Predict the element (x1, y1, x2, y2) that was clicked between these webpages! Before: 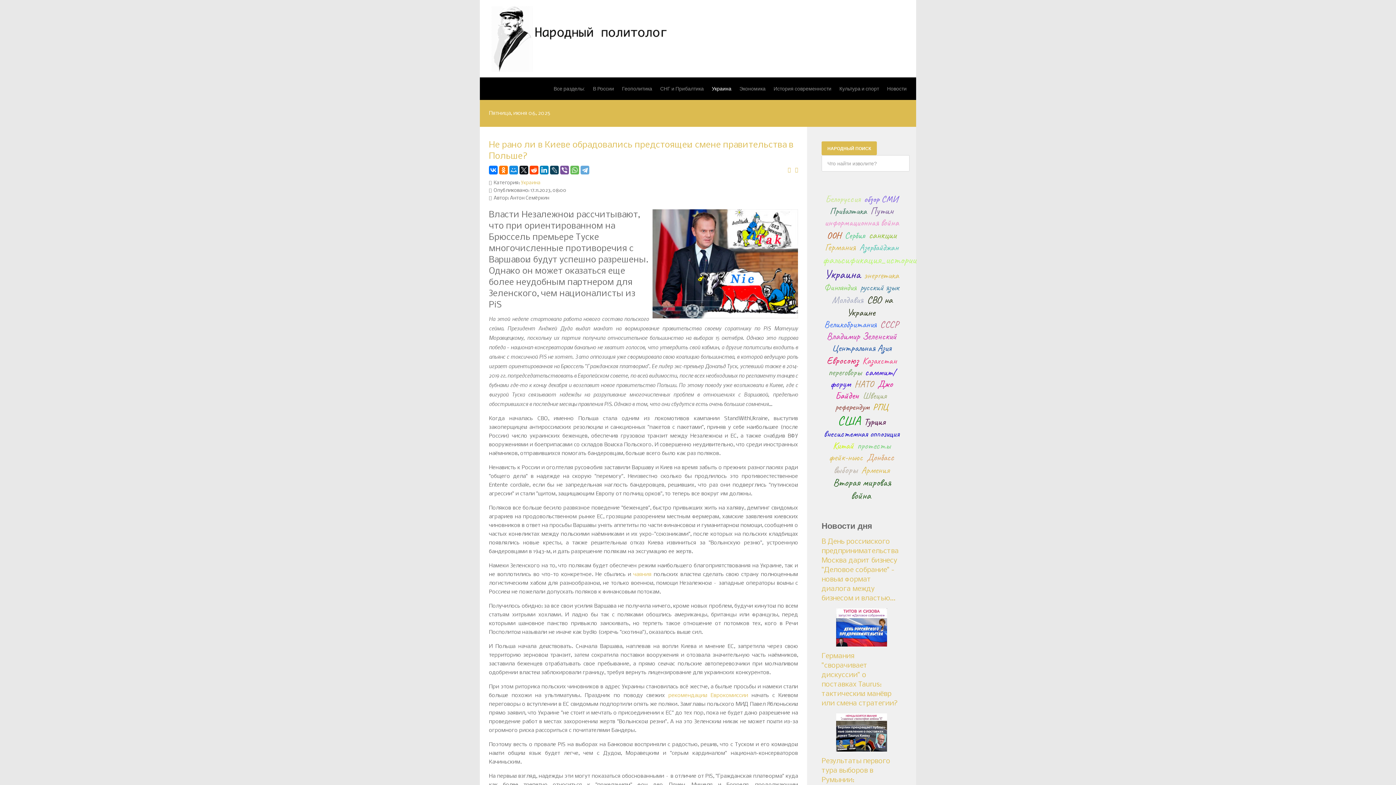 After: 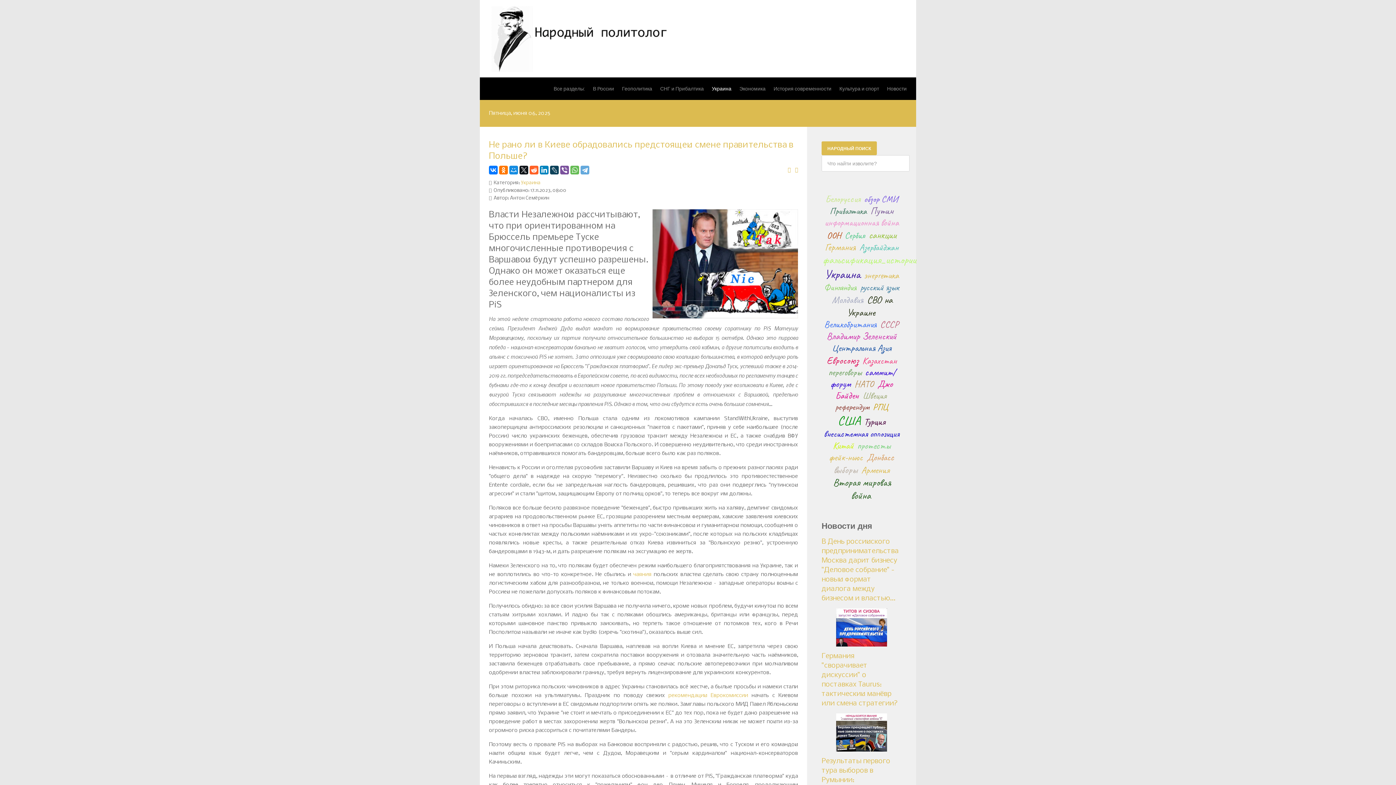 Action: bbox: (529, 165, 538, 174)